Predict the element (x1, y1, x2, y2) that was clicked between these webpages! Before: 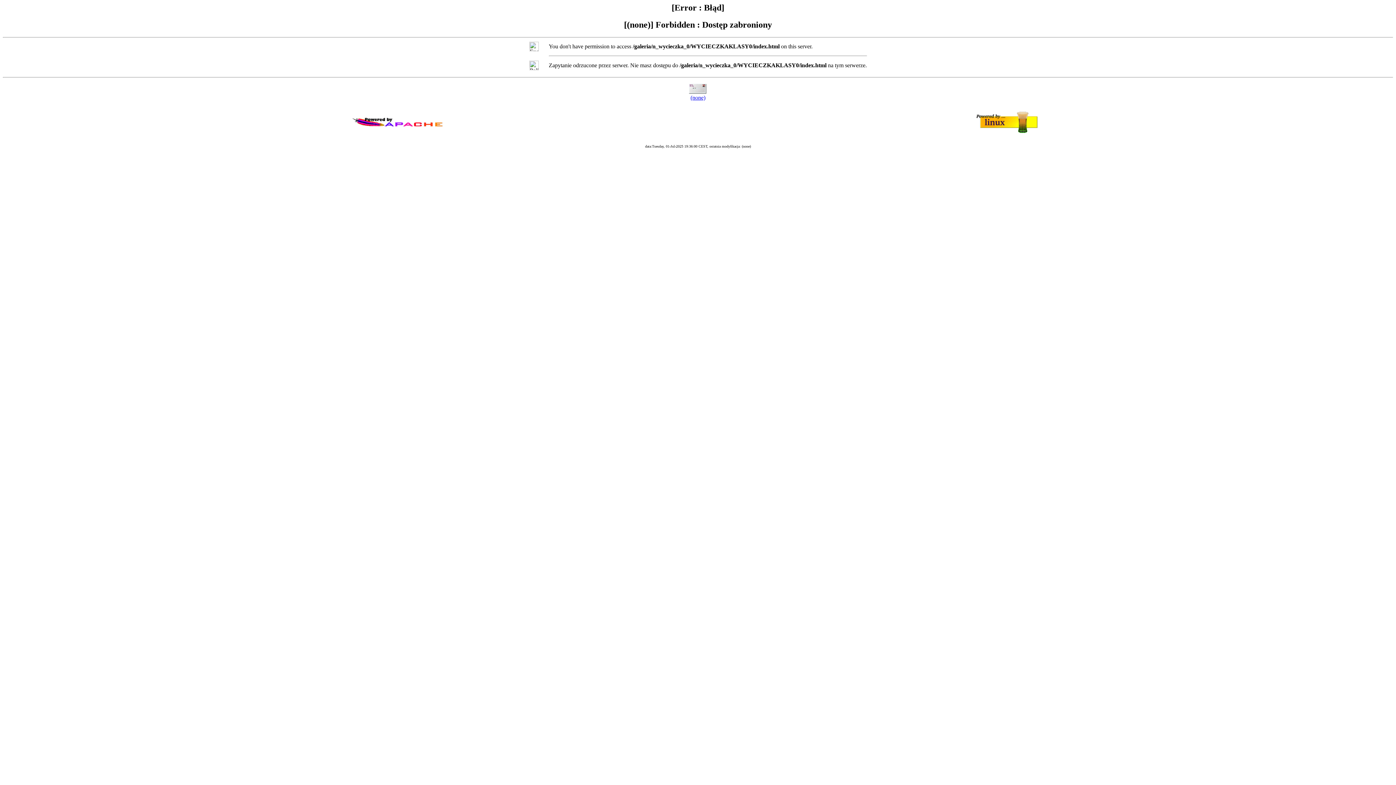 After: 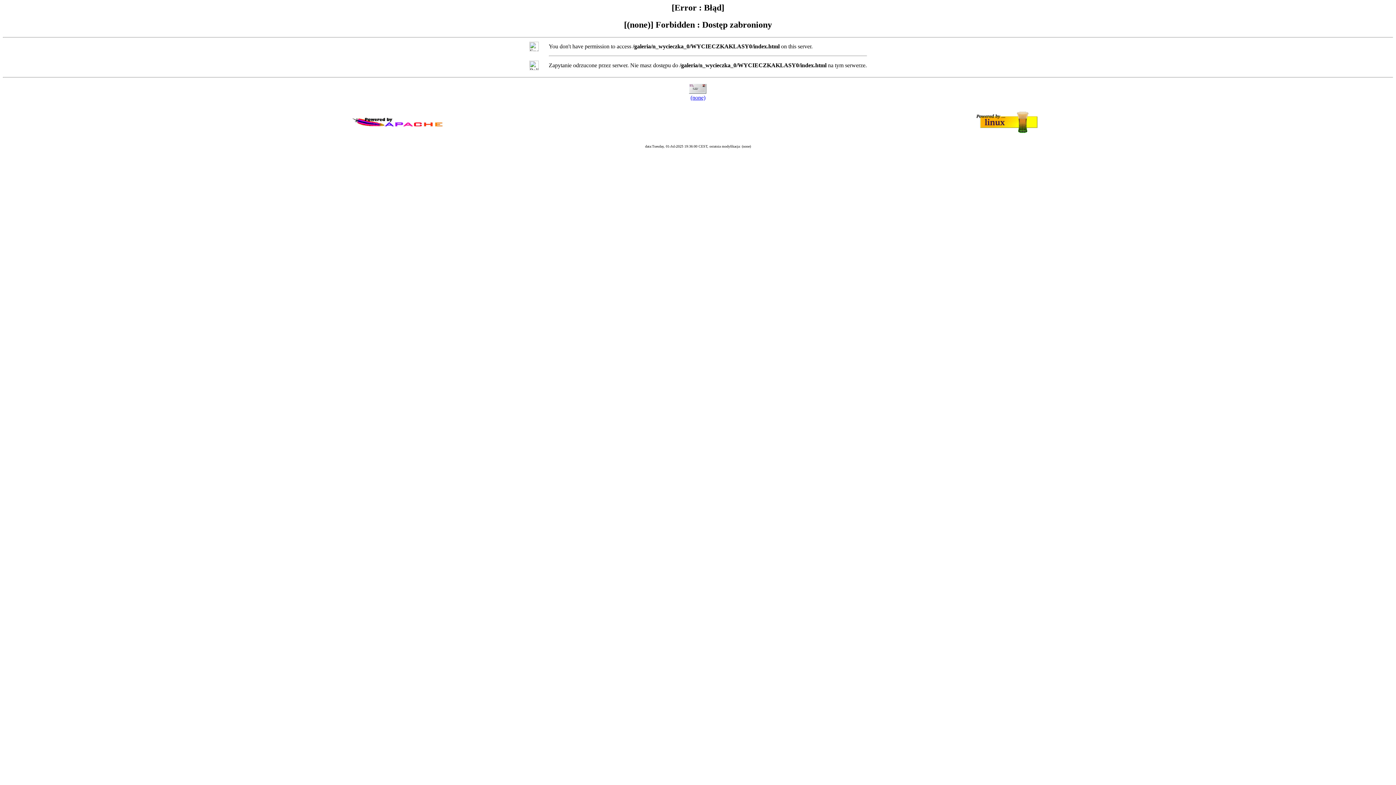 Action: label: (none) bbox: (690, 94, 705, 100)